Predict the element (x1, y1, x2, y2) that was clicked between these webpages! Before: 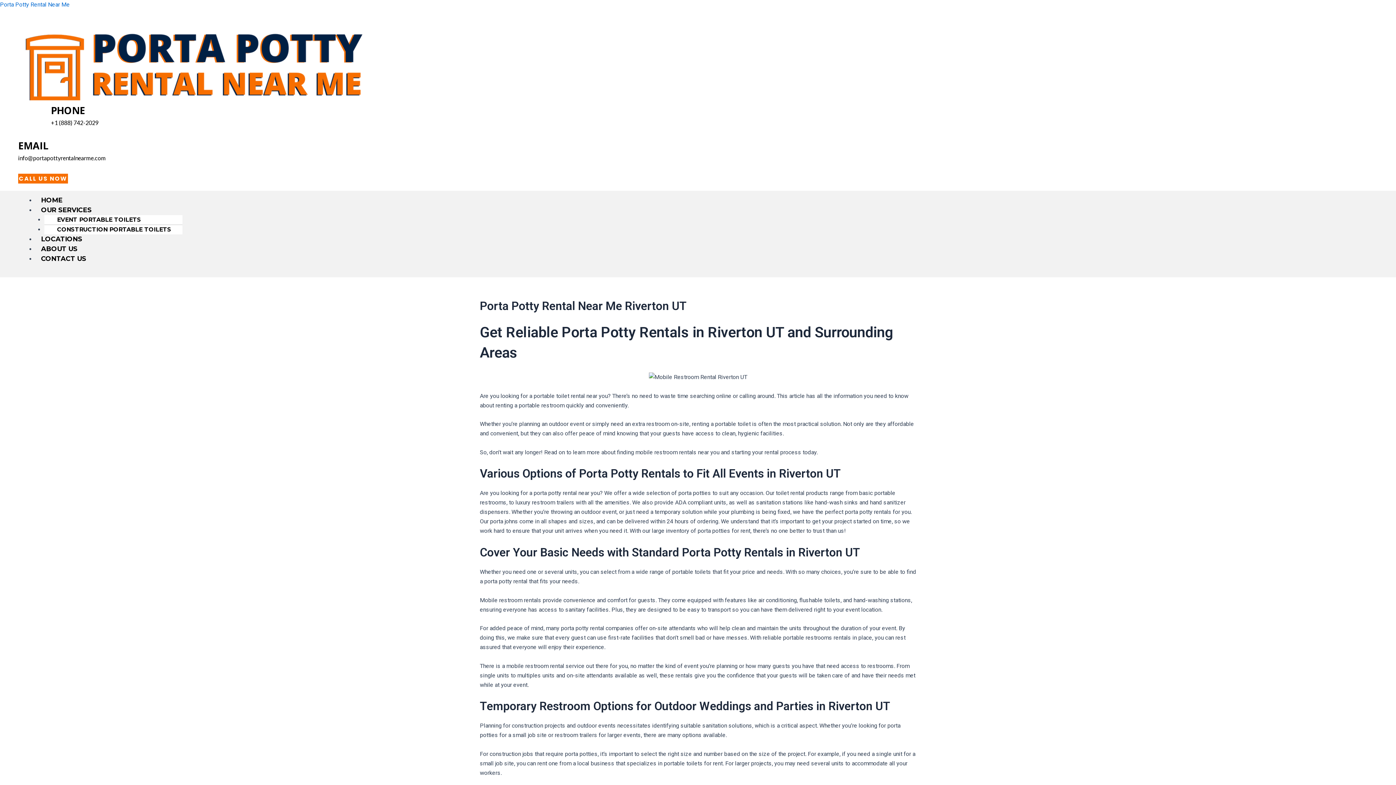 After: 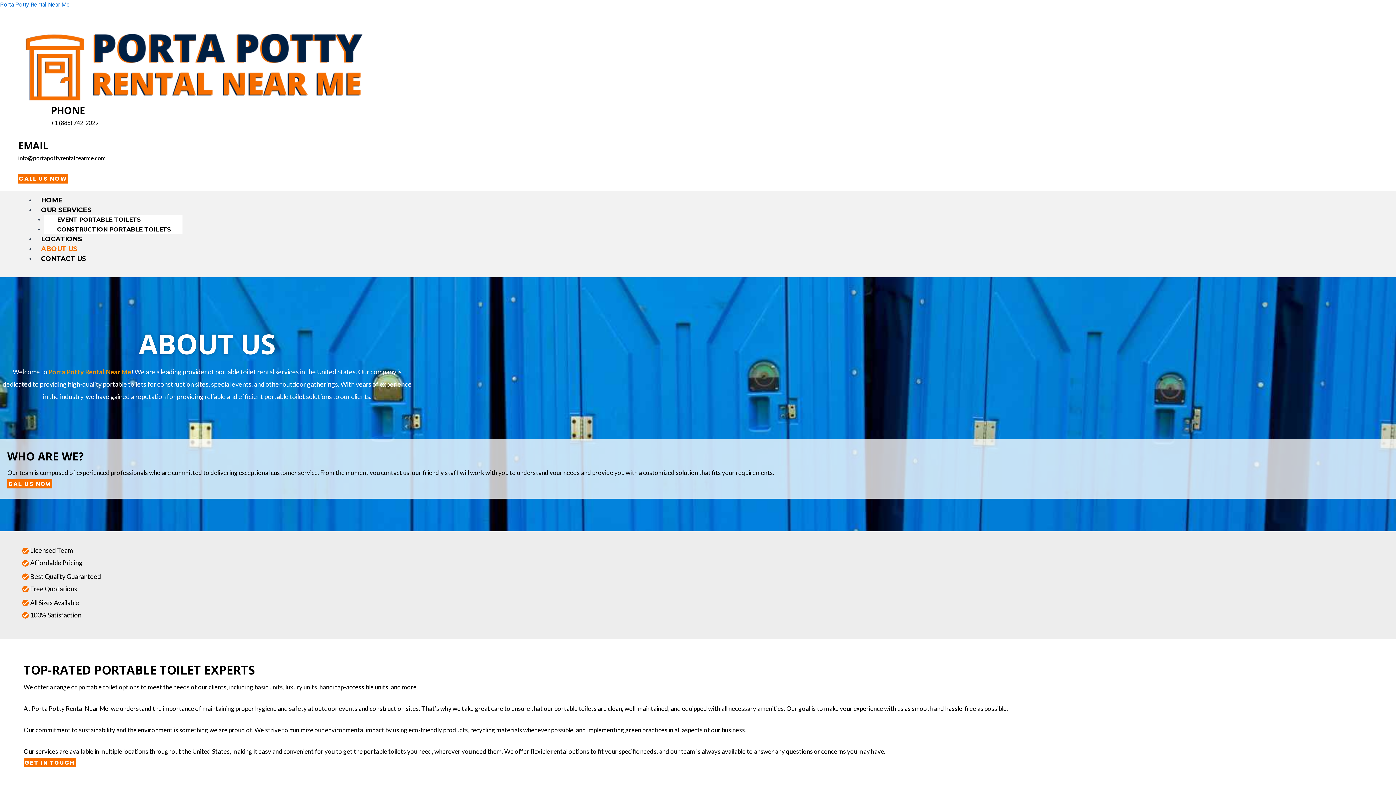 Action: label: ABOUT US bbox: (35, 239, 82, 258)